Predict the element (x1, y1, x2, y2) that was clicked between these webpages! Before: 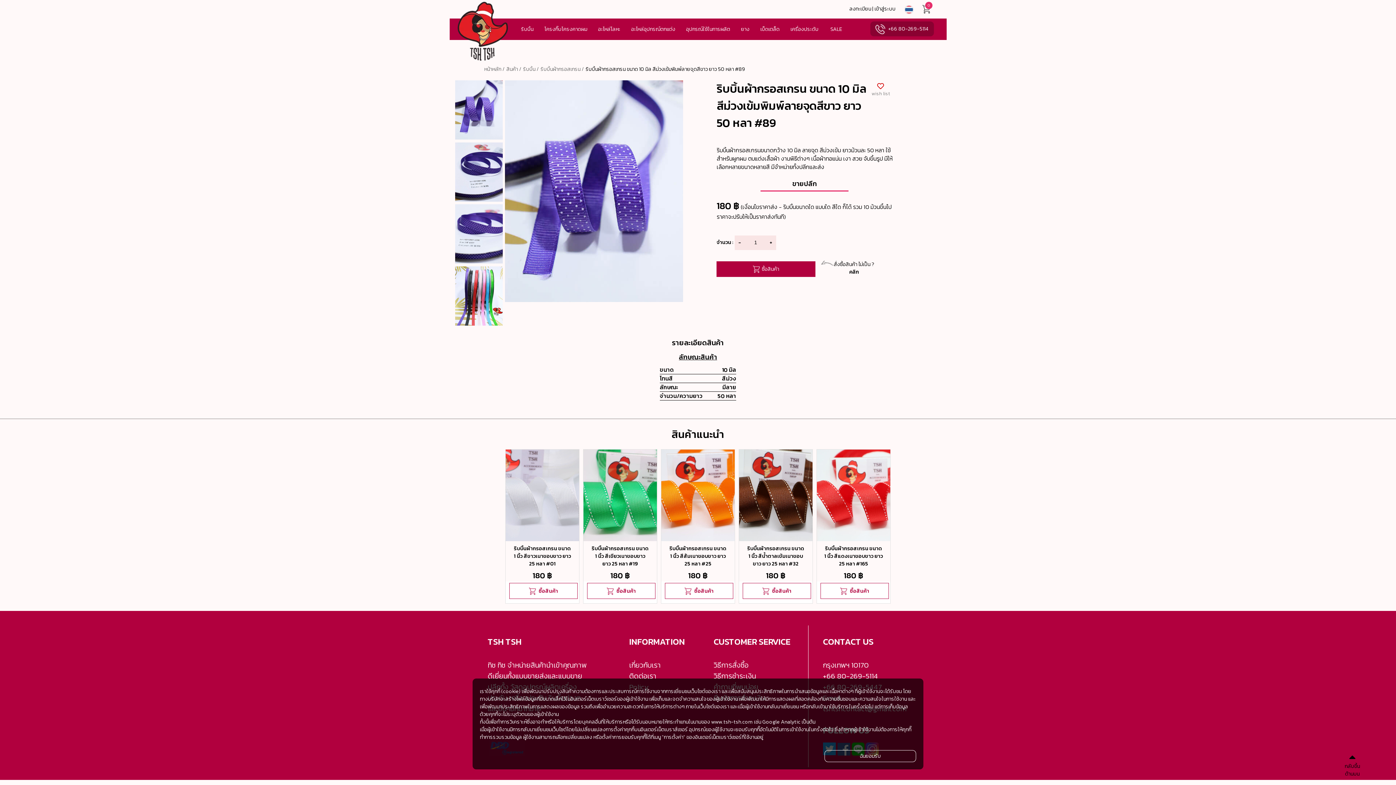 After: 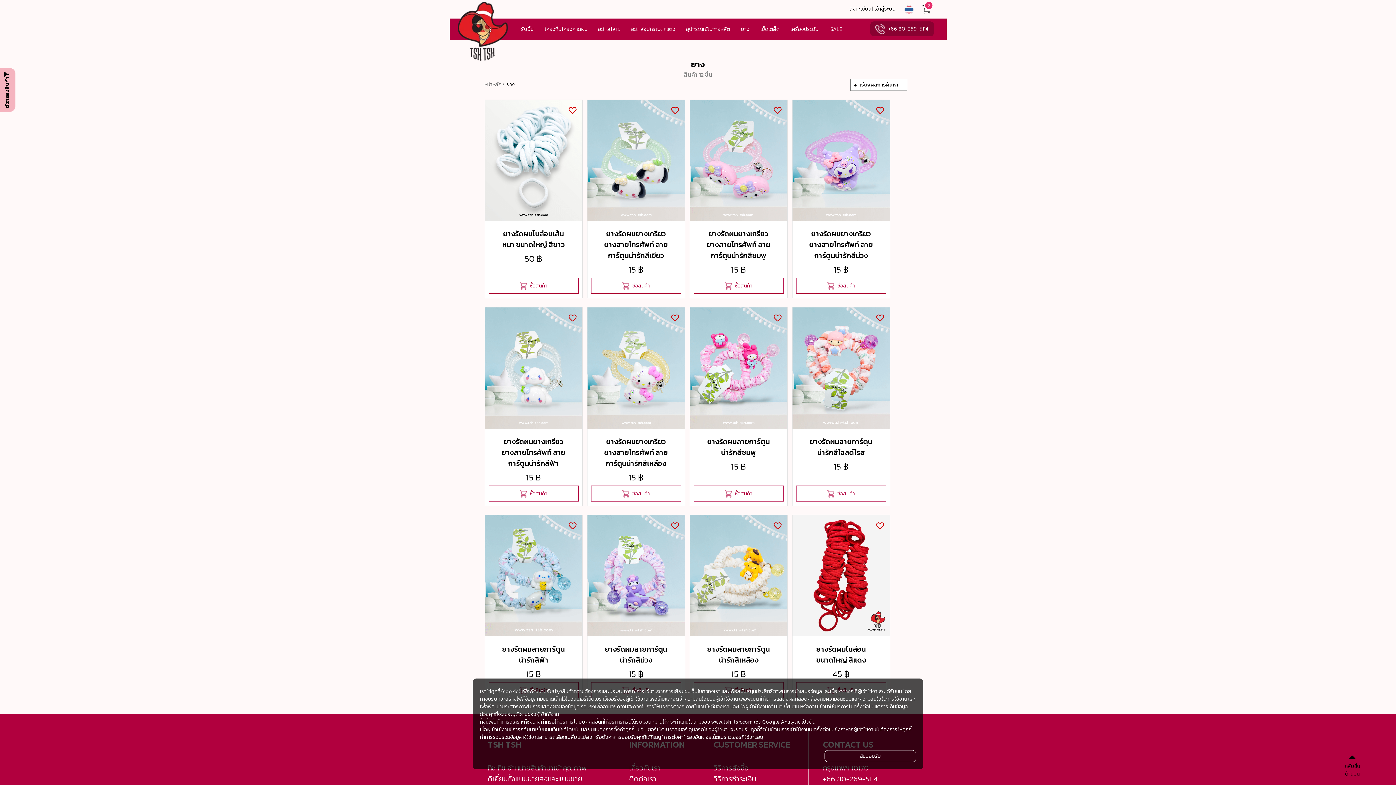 Action: label: ยาง bbox: (735, 18, 755, 40)